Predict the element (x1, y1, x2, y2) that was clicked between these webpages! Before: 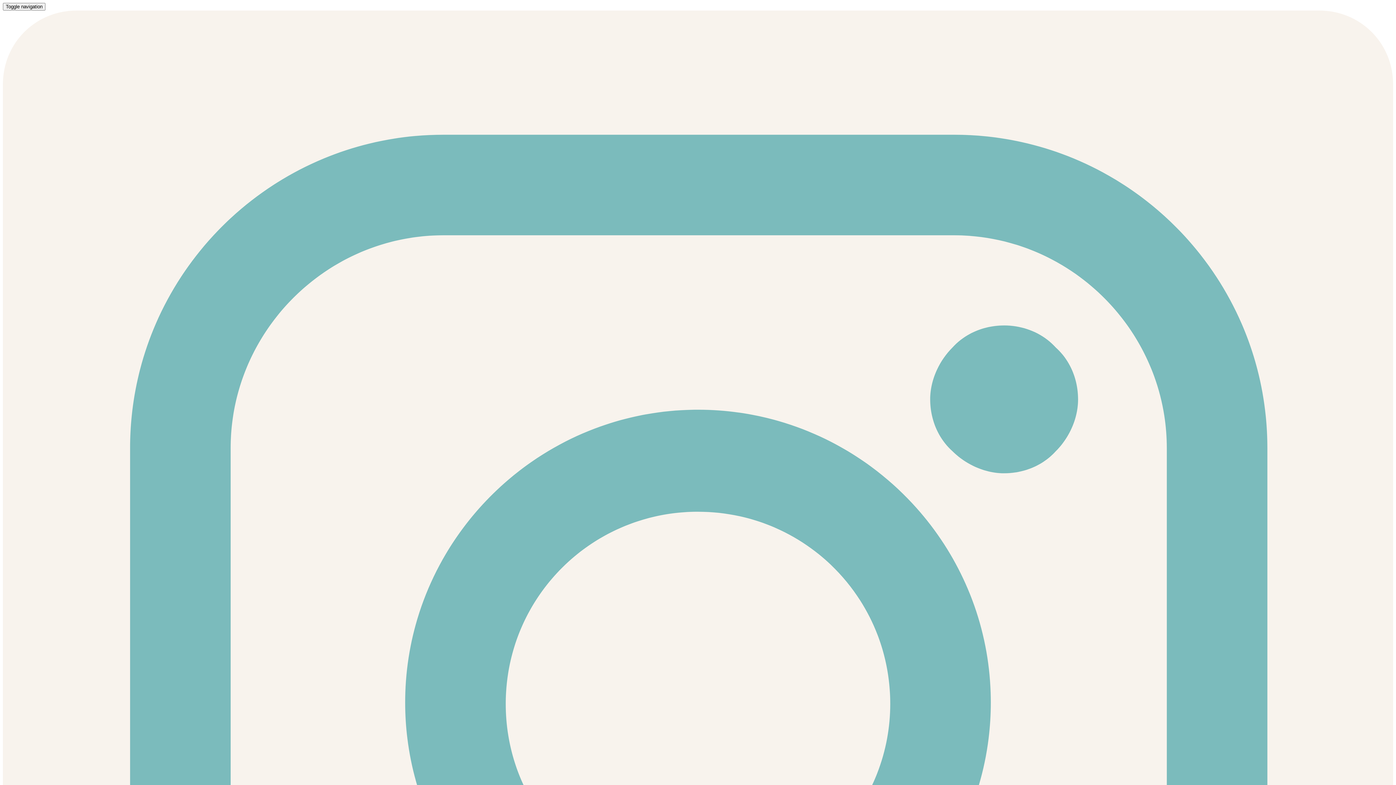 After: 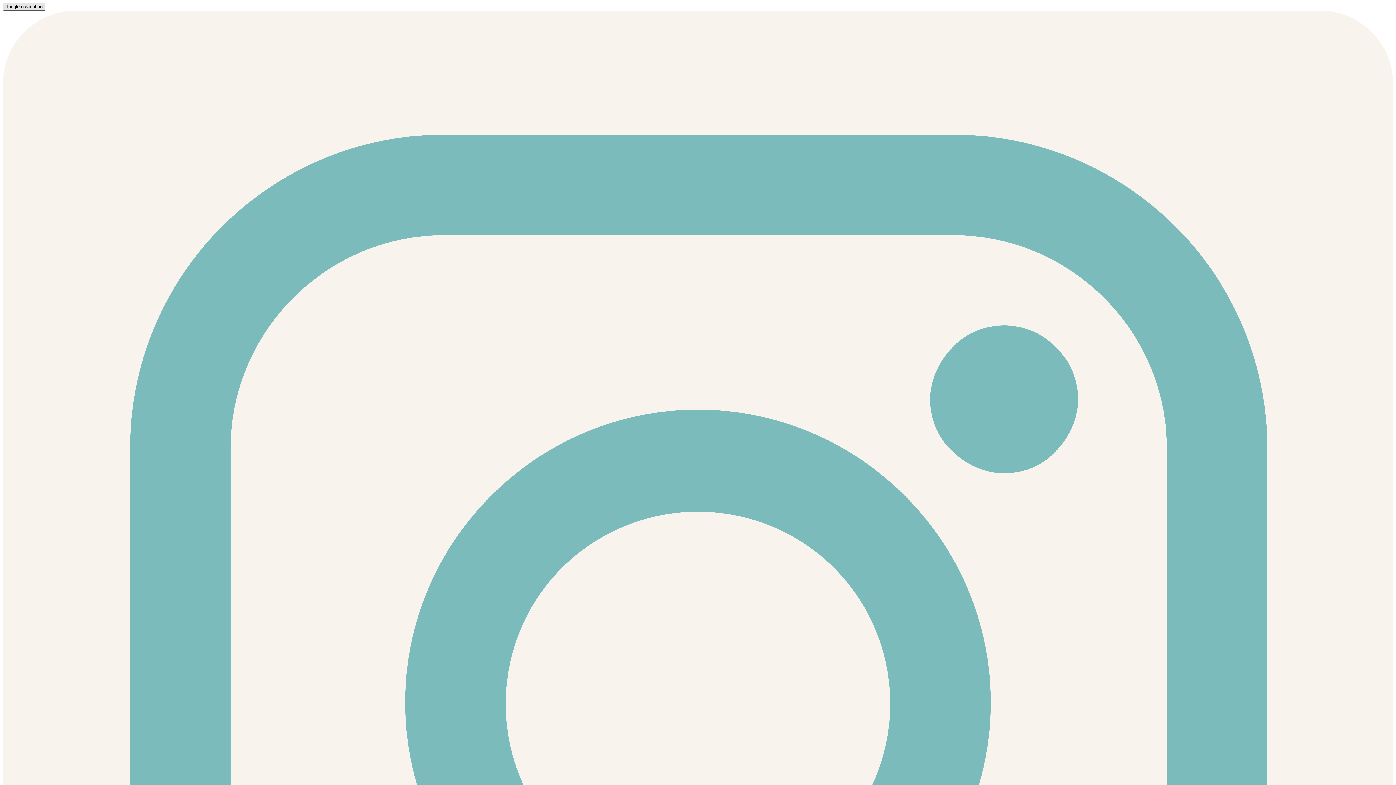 Action: bbox: (2, 2, 45, 10) label: Toggle navigation